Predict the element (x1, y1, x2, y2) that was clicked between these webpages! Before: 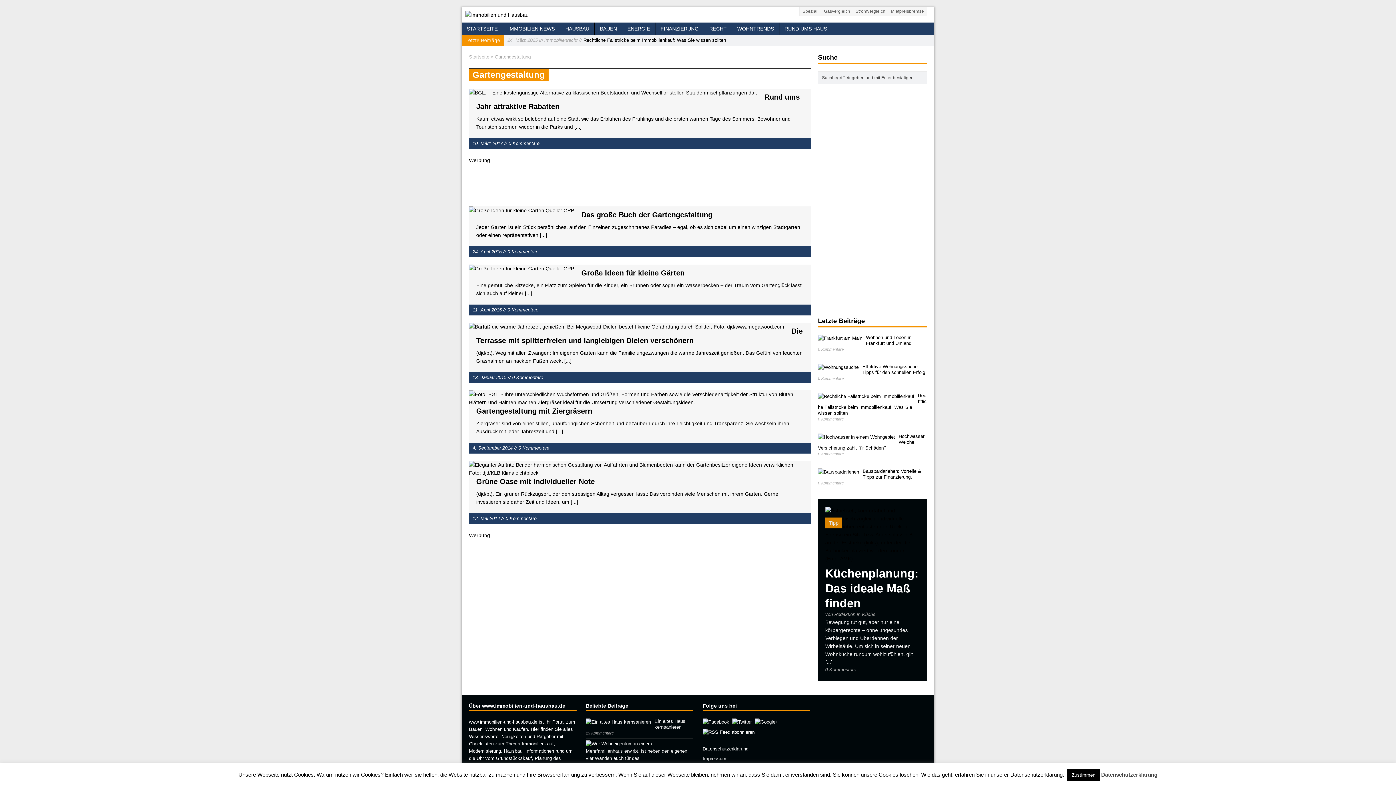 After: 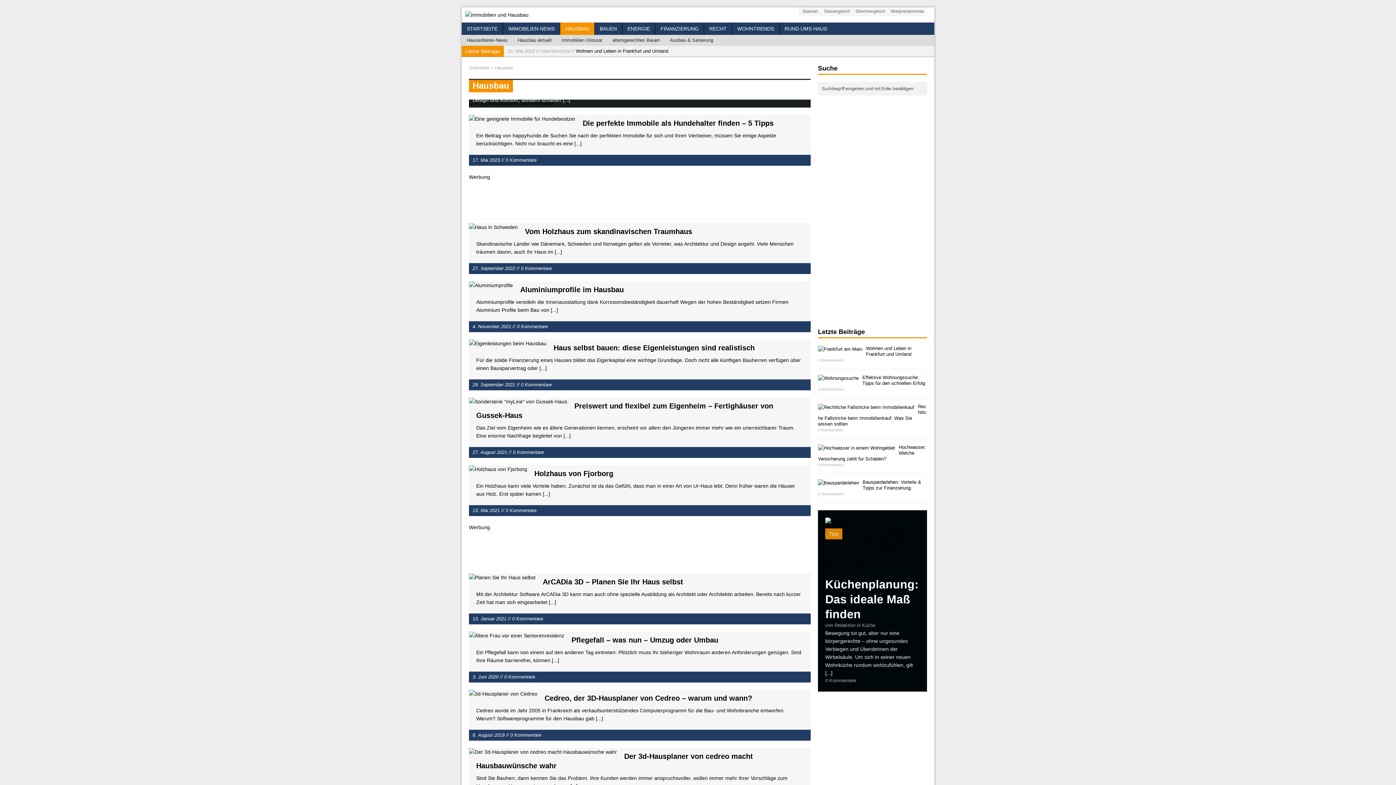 Action: bbox: (560, 22, 594, 34) label: HAUSBAU